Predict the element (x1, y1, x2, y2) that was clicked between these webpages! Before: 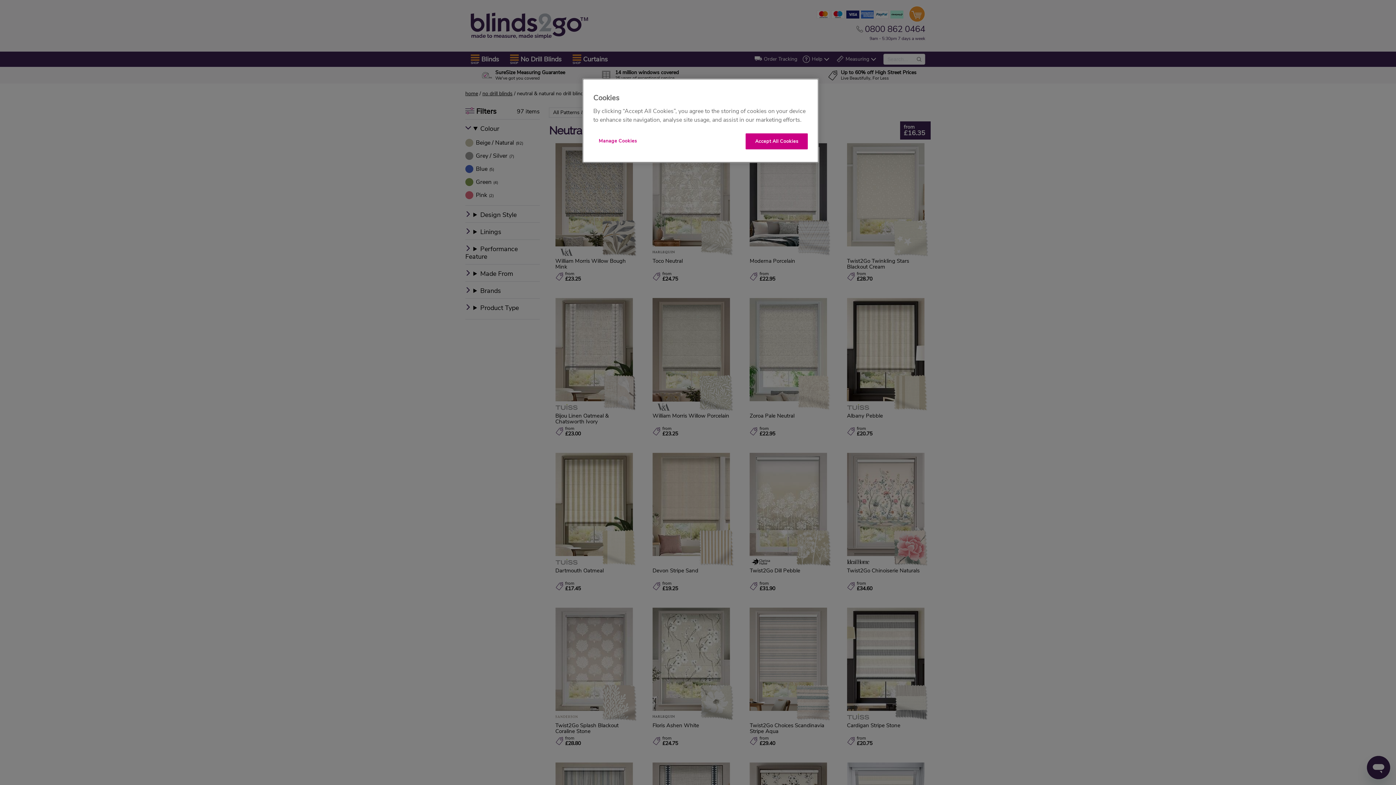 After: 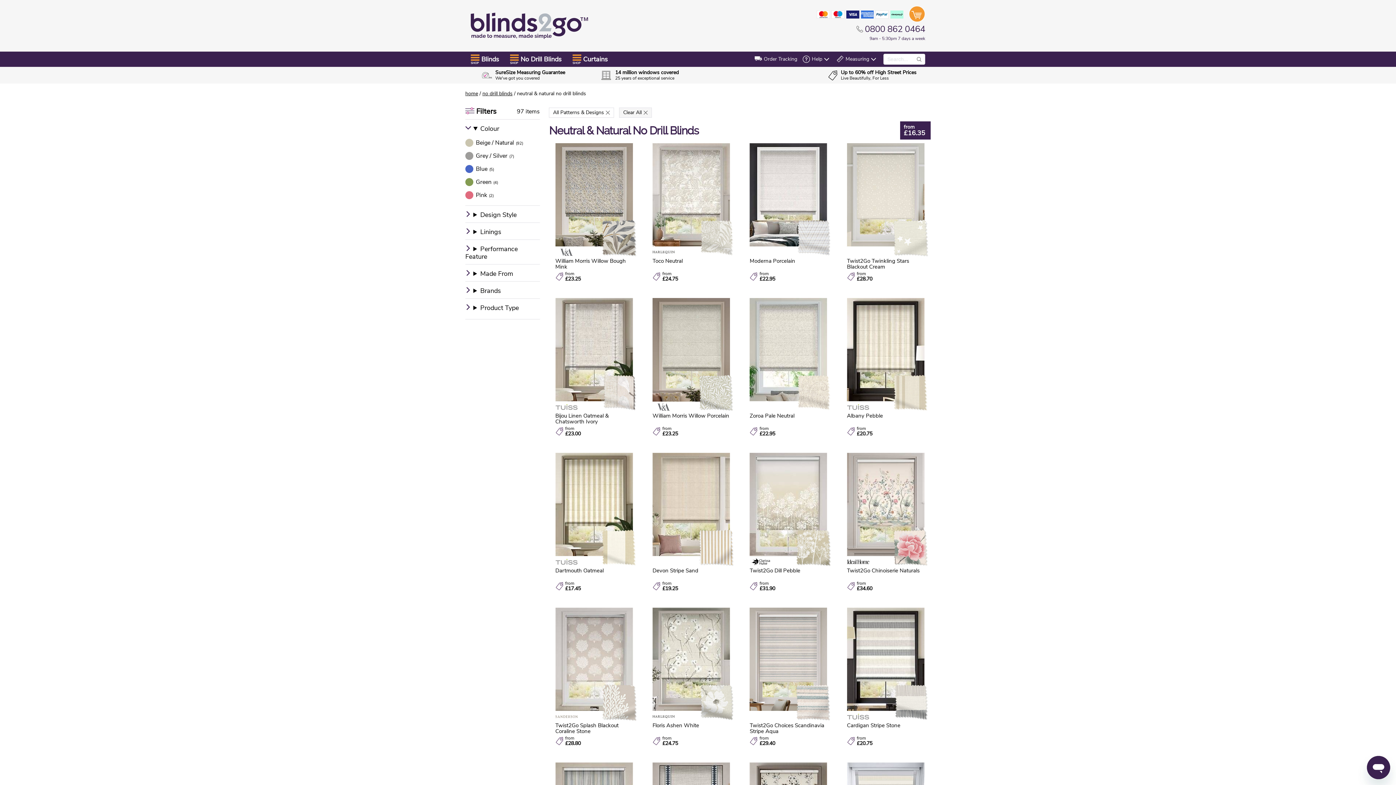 Action: label: Accept All Cookies bbox: (745, 133, 808, 149)